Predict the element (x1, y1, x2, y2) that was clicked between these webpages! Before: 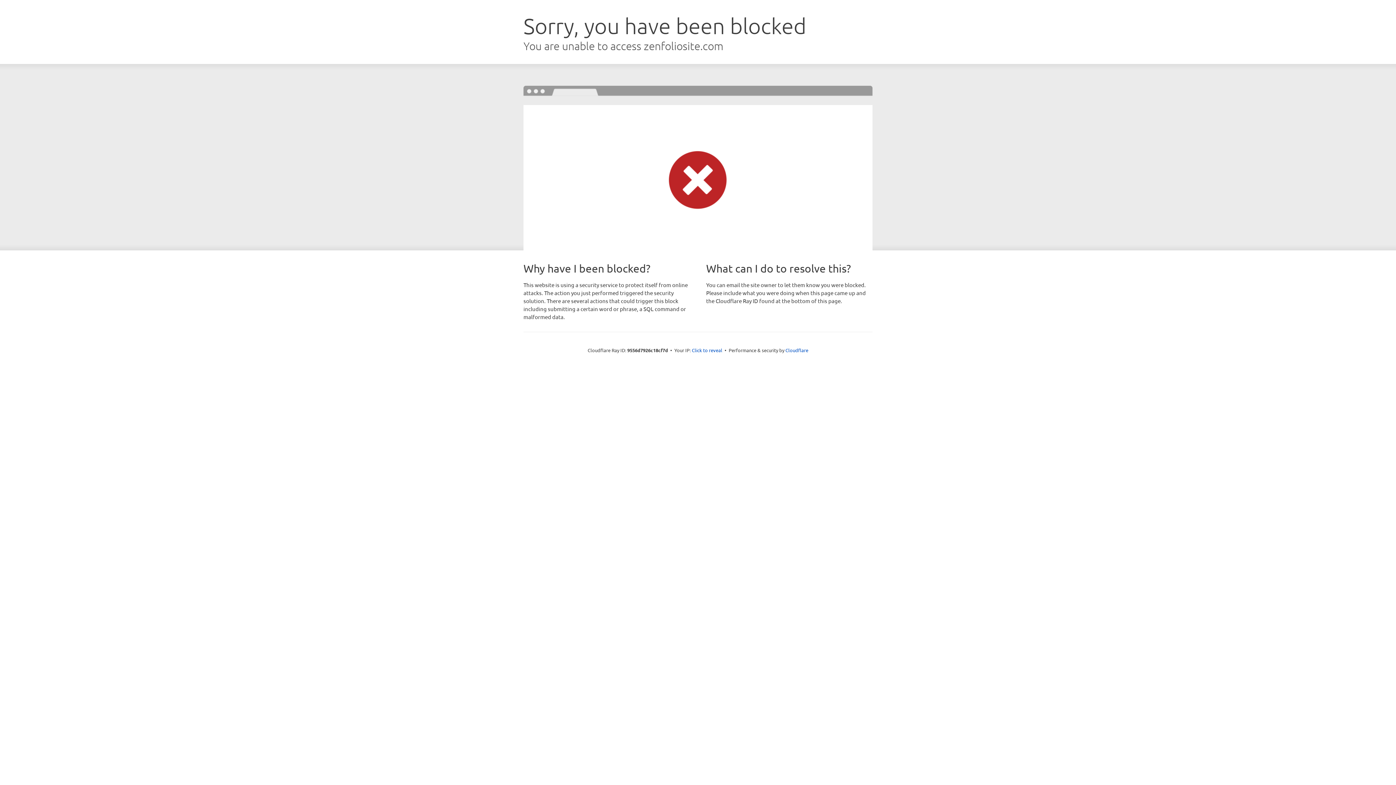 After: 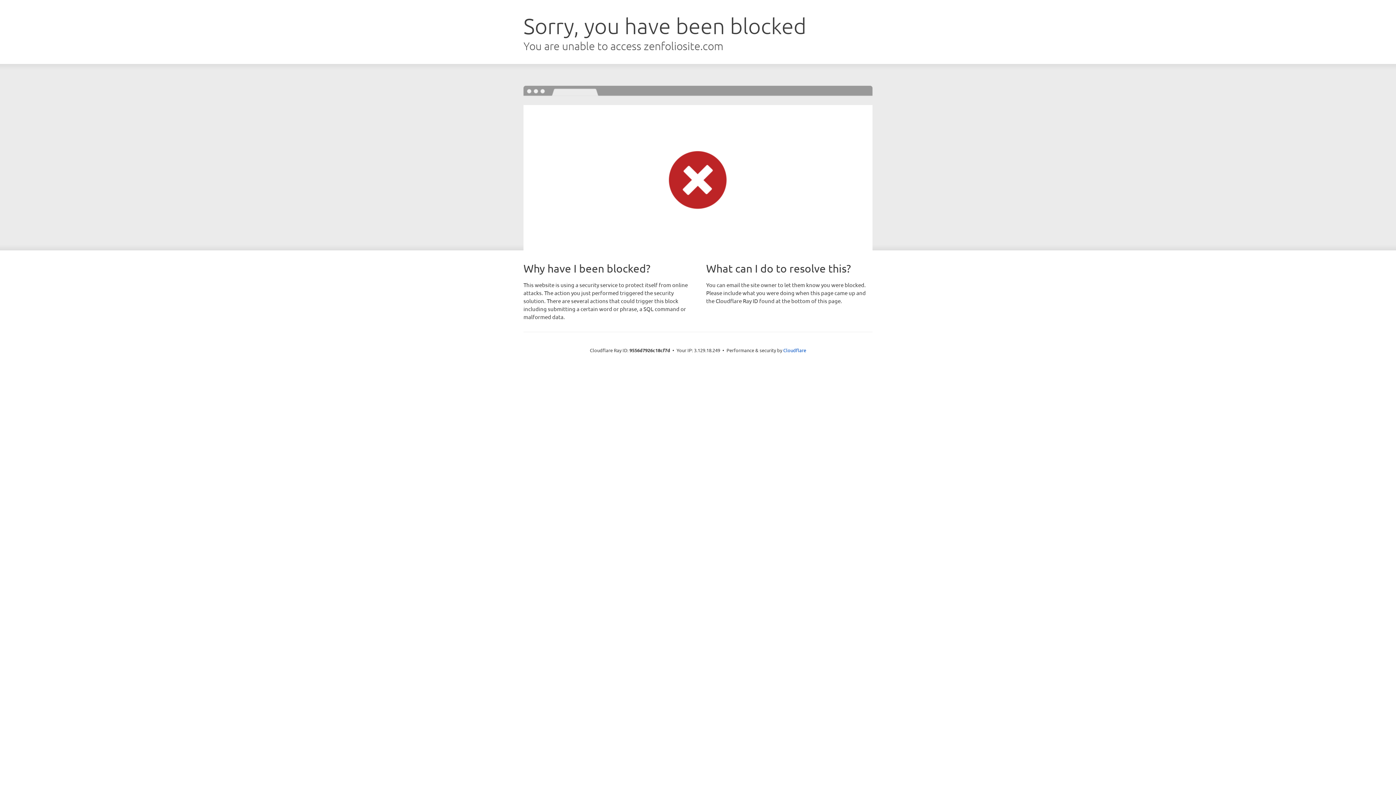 Action: bbox: (692, 346, 722, 353) label: Click to reveal